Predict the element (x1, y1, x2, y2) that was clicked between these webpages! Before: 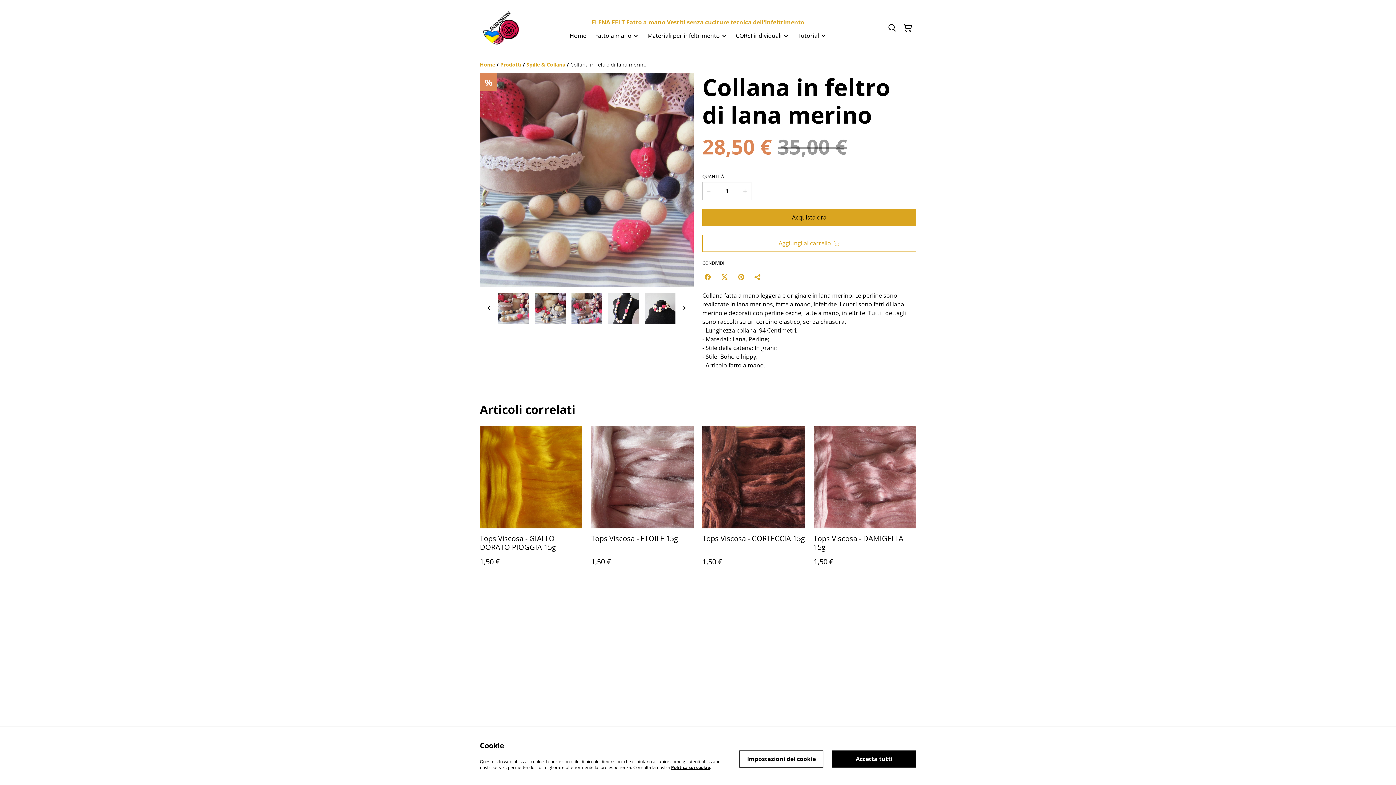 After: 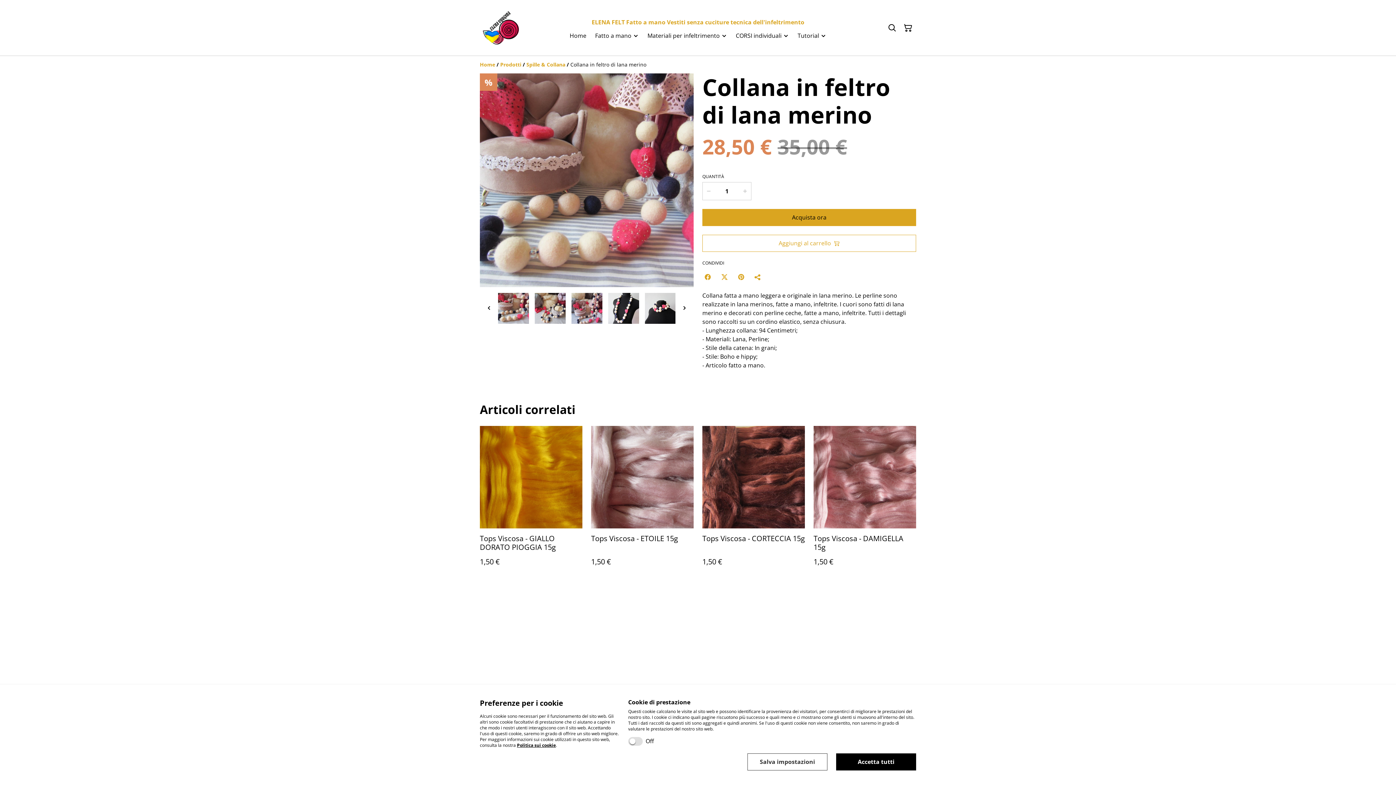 Action: label: Impostazioni dei cookie bbox: (739, 750, 823, 767)